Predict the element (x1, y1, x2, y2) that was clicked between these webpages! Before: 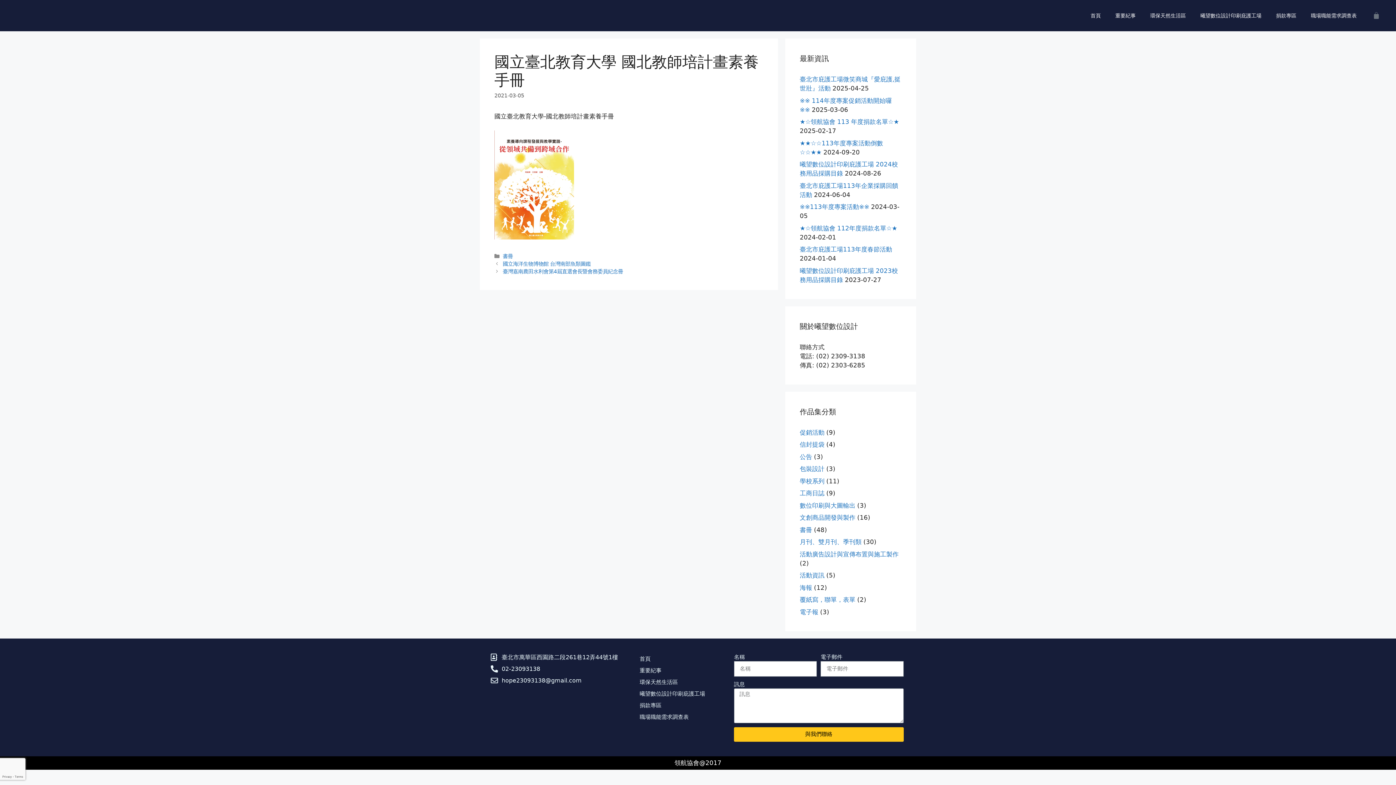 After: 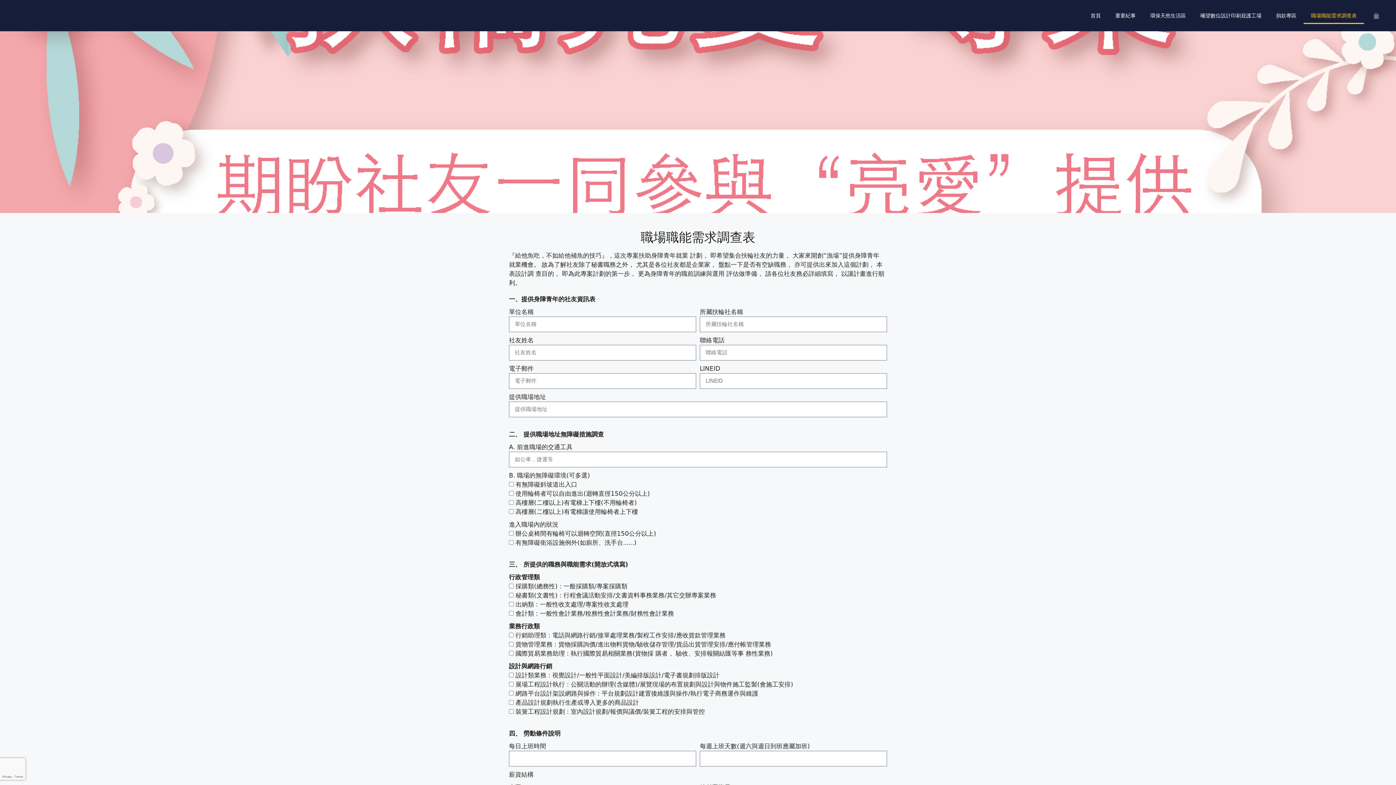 Action: label: 職場職能需求調查表 bbox: (639, 711, 734, 723)